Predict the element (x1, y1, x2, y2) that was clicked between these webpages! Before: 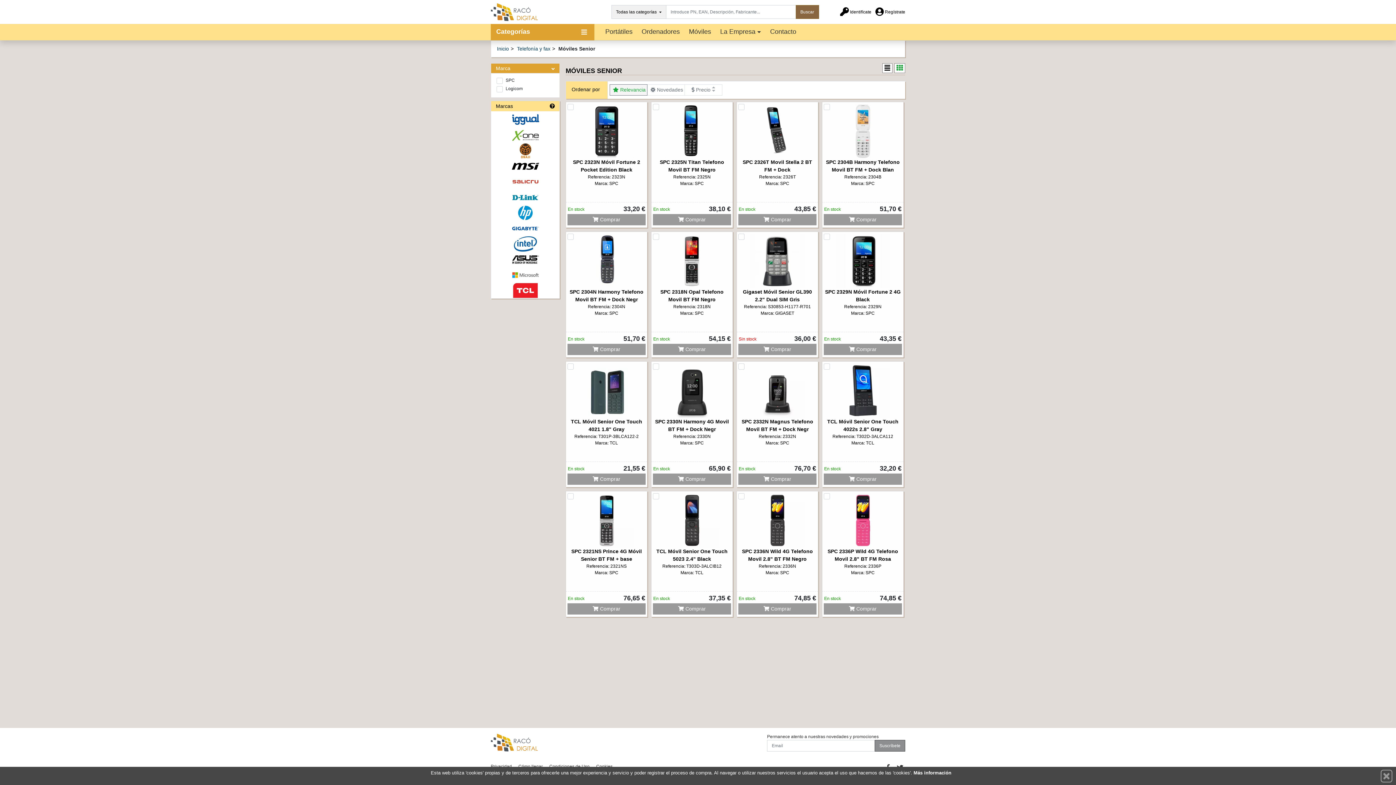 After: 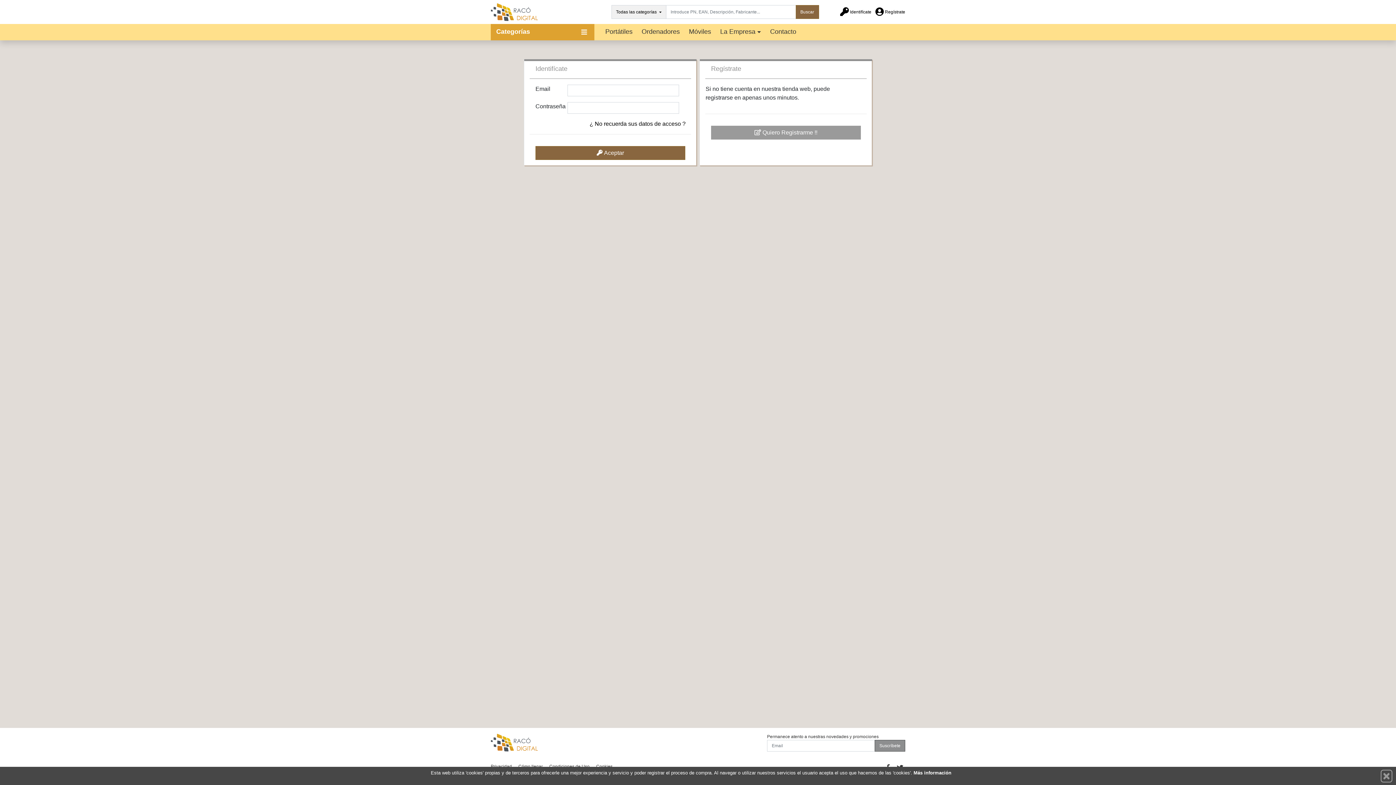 Action: label:  Comprar bbox: (653, 473, 731, 485)